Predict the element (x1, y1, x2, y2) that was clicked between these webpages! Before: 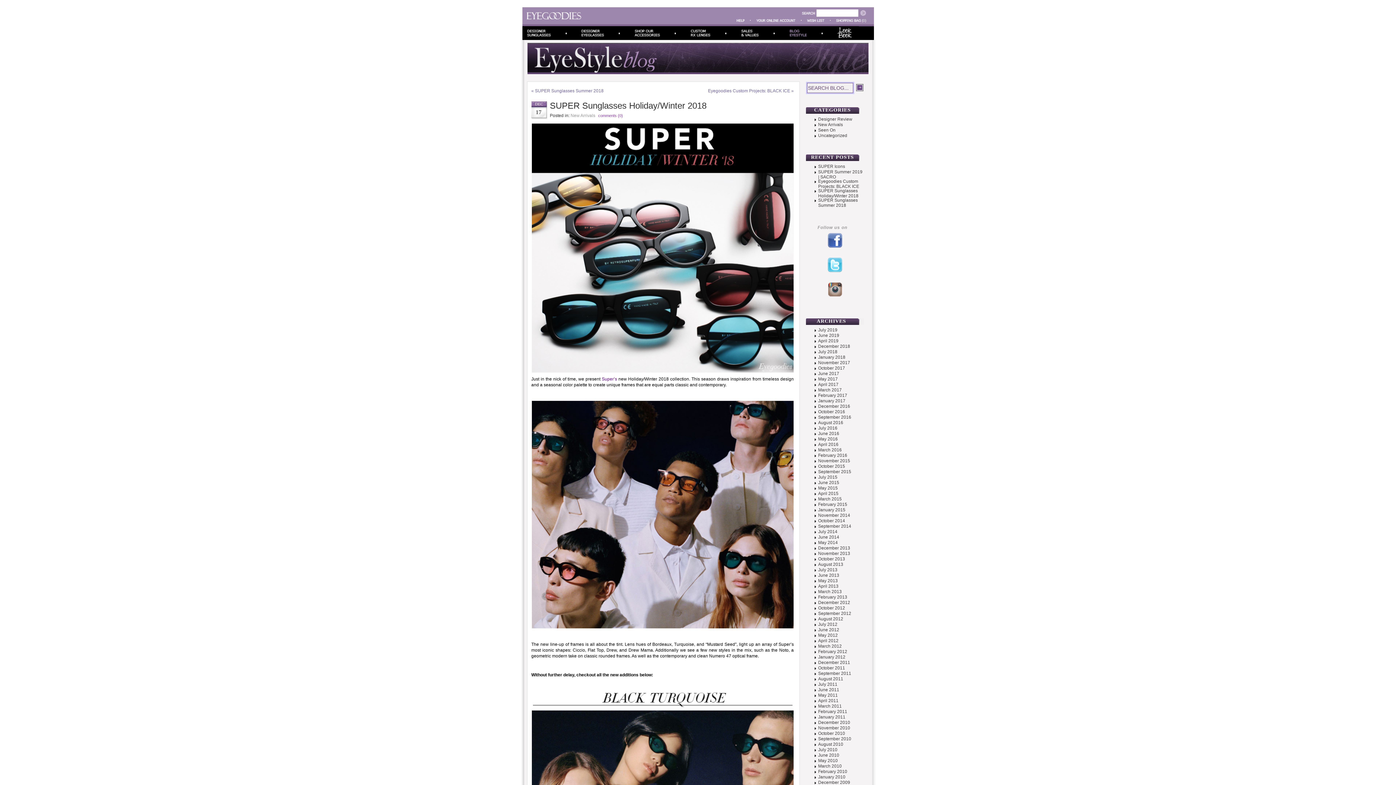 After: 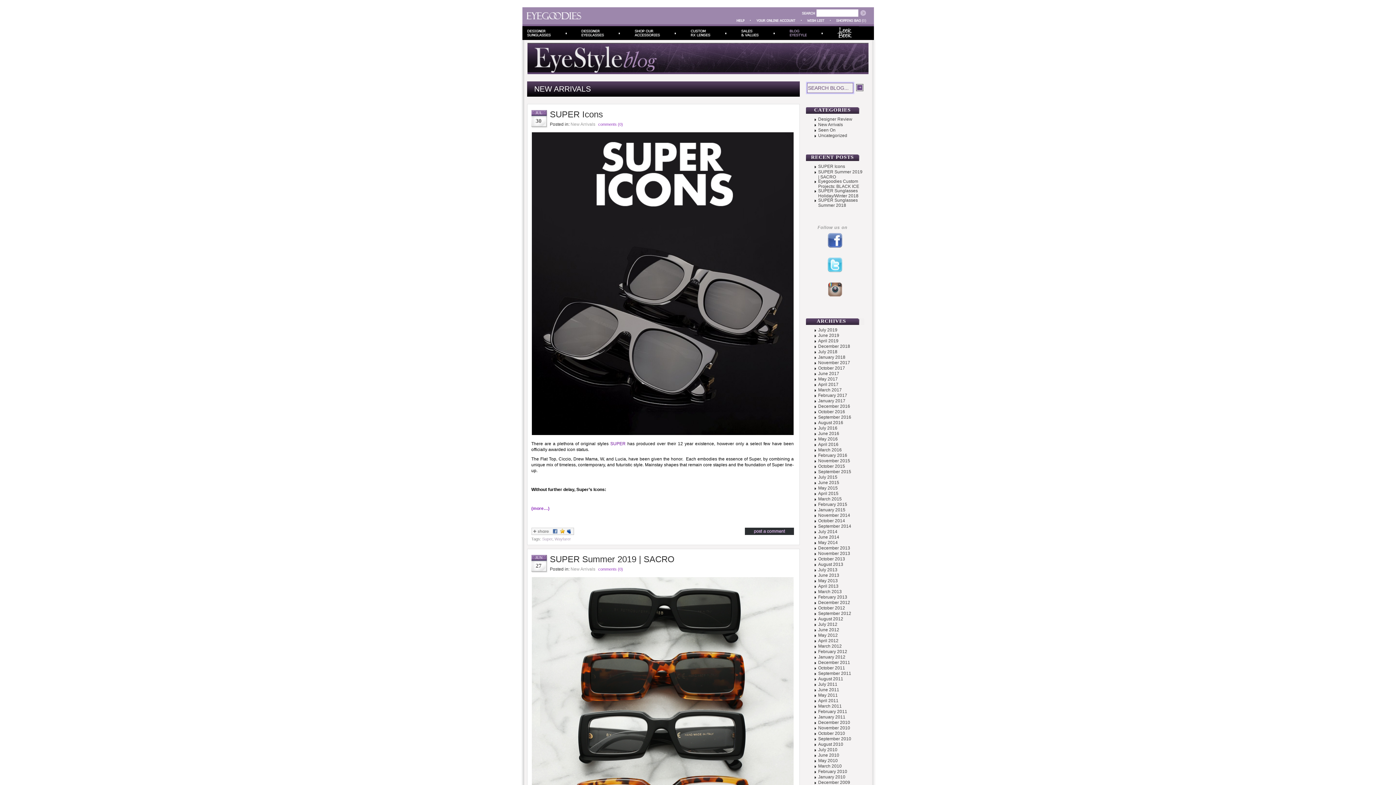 Action: bbox: (570, 113, 595, 118) label: New Arrivals